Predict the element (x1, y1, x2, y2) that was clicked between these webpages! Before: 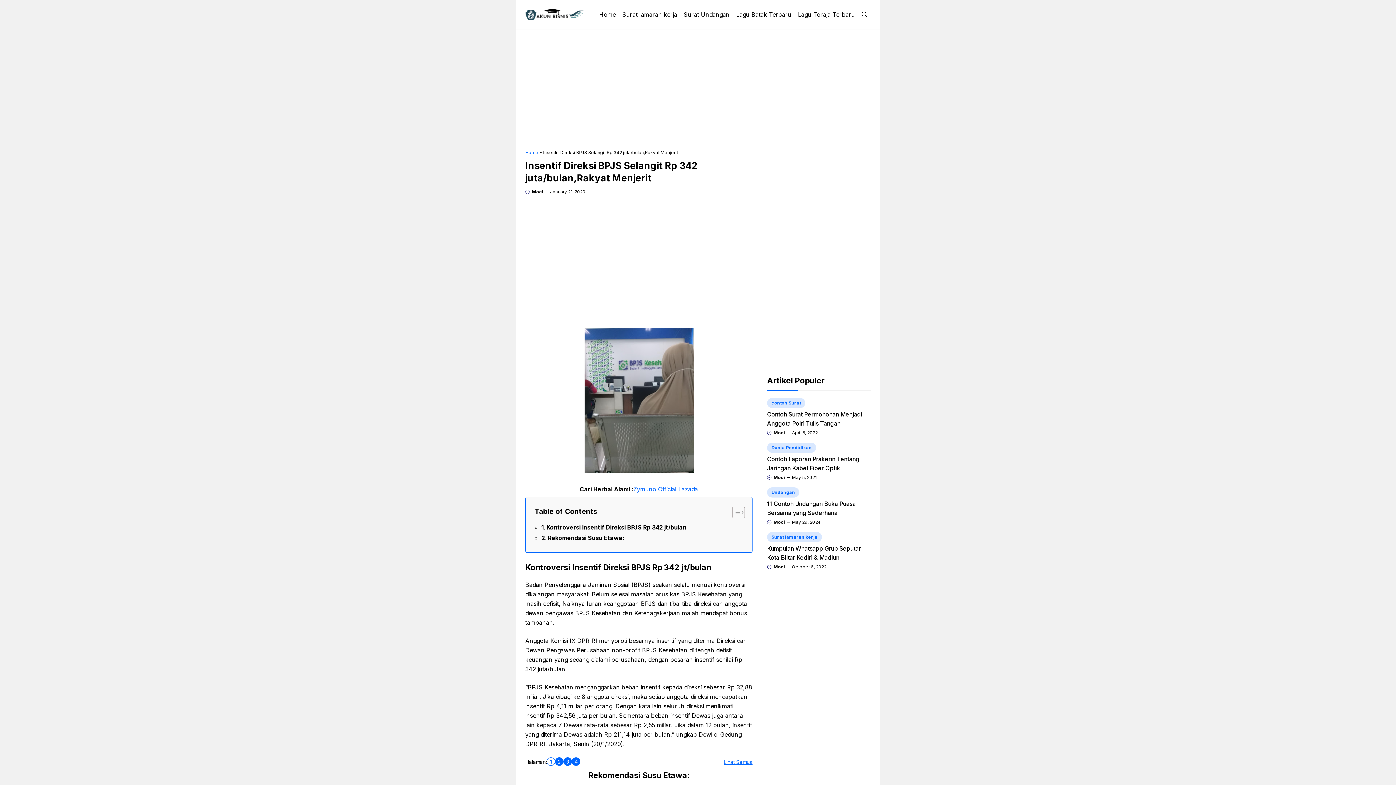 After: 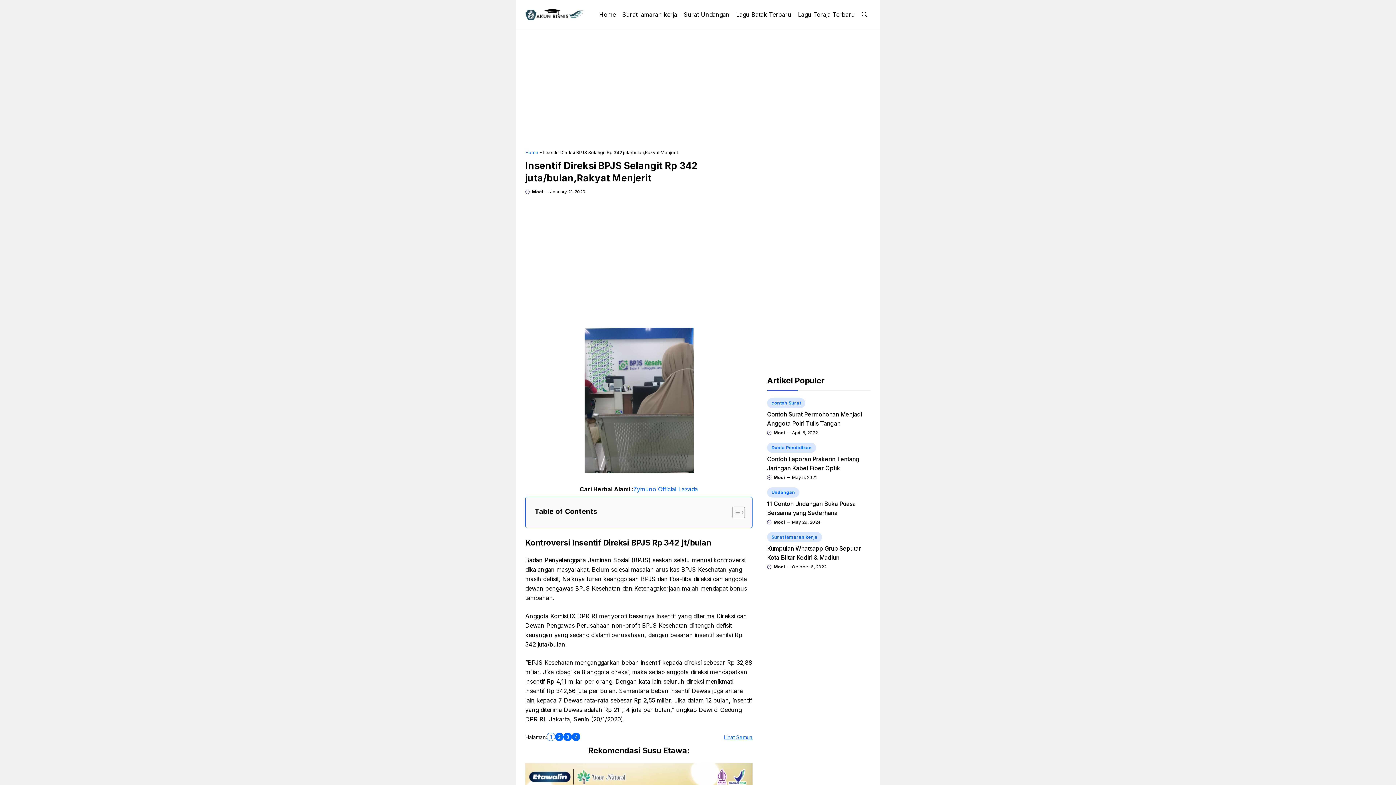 Action: label: Toggle Table of Content bbox: (726, 506, 743, 518)